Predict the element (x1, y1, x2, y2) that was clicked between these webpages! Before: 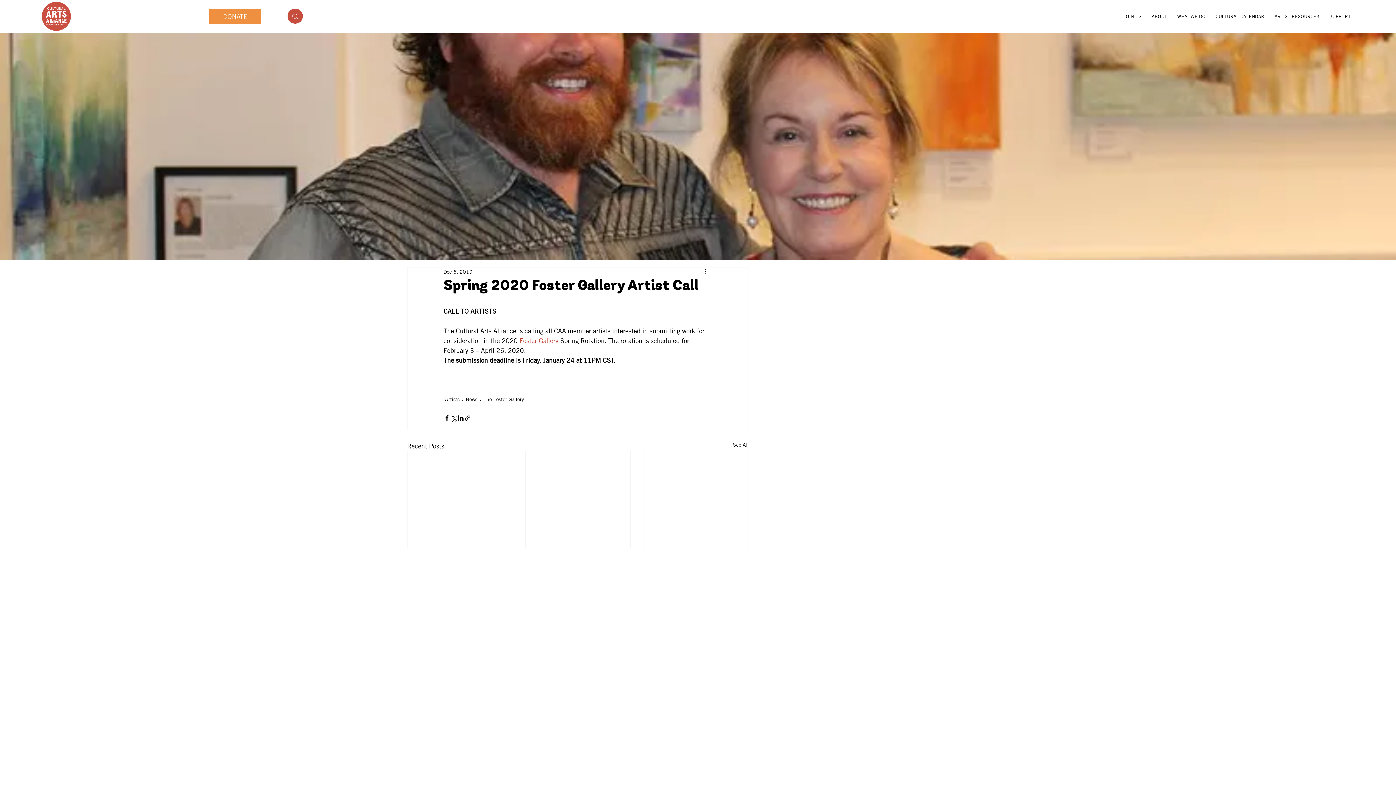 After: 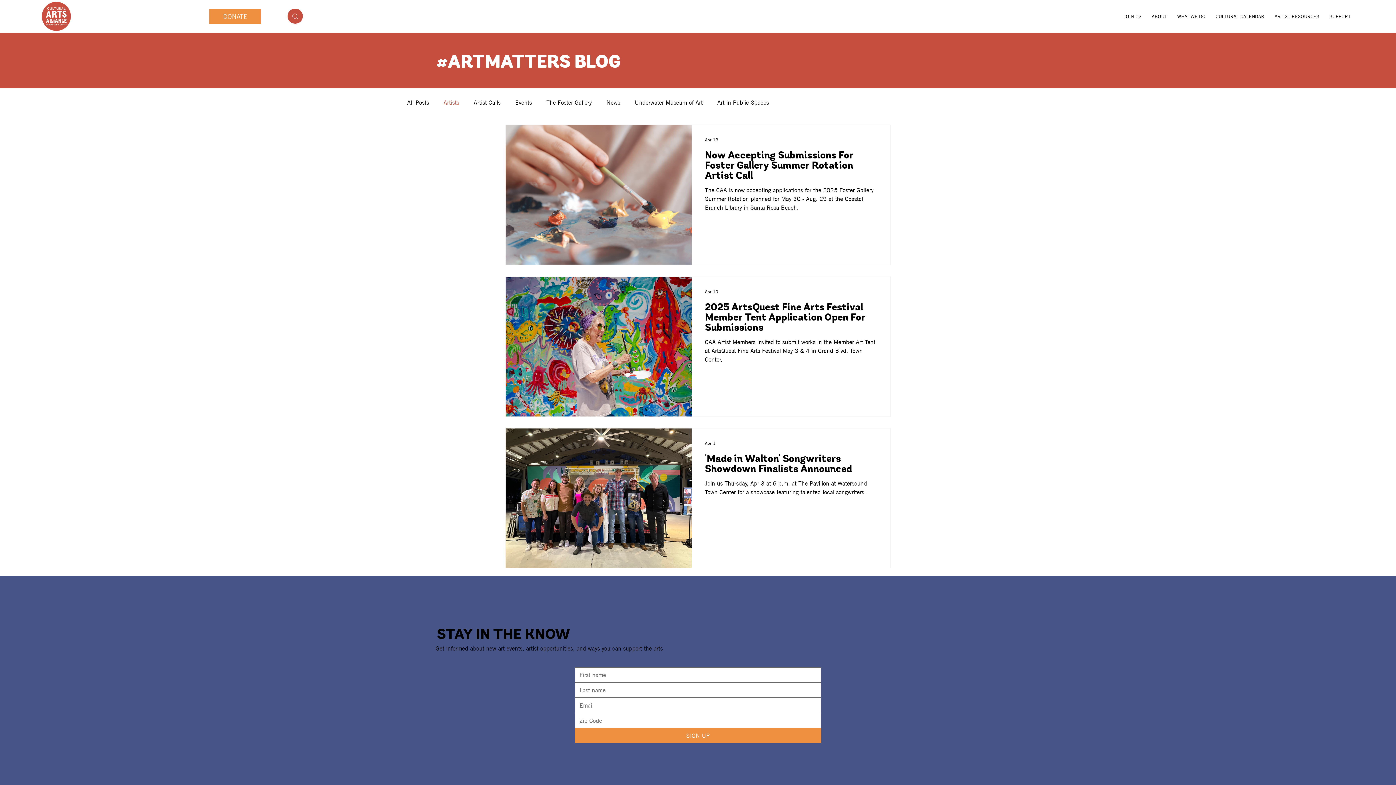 Action: bbox: (445, 396, 459, 403) label: Artists